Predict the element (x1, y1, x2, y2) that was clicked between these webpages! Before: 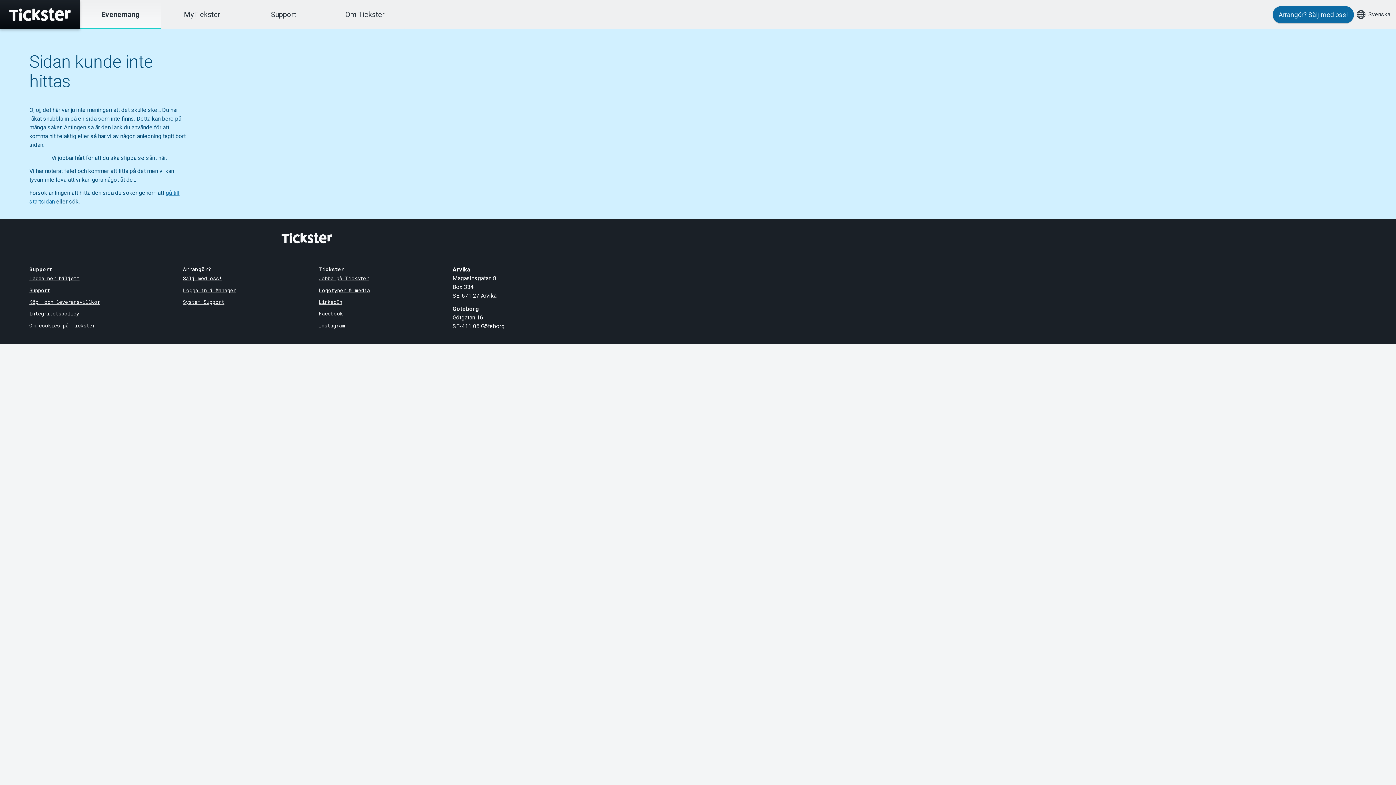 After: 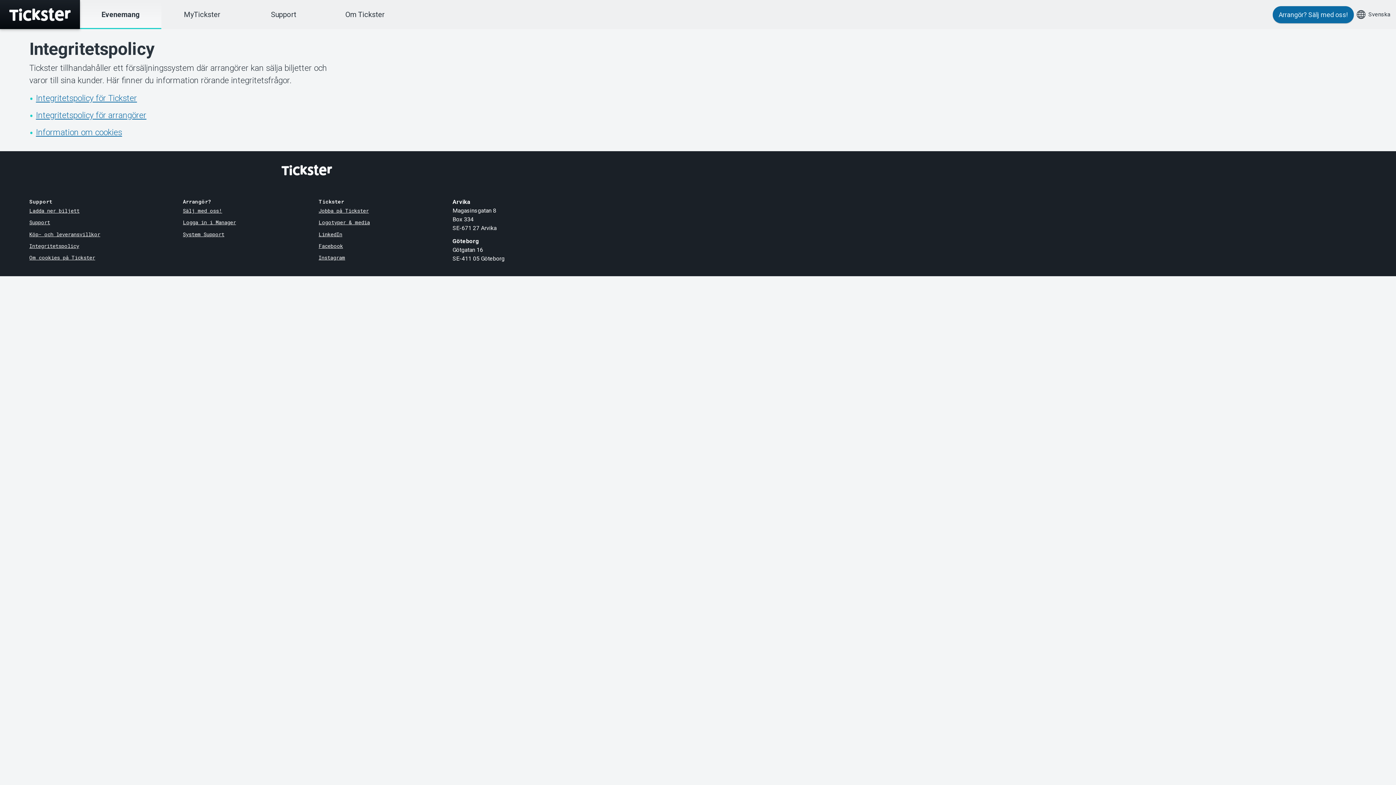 Action: label: Integritetspolicy bbox: (29, 310, 79, 317)